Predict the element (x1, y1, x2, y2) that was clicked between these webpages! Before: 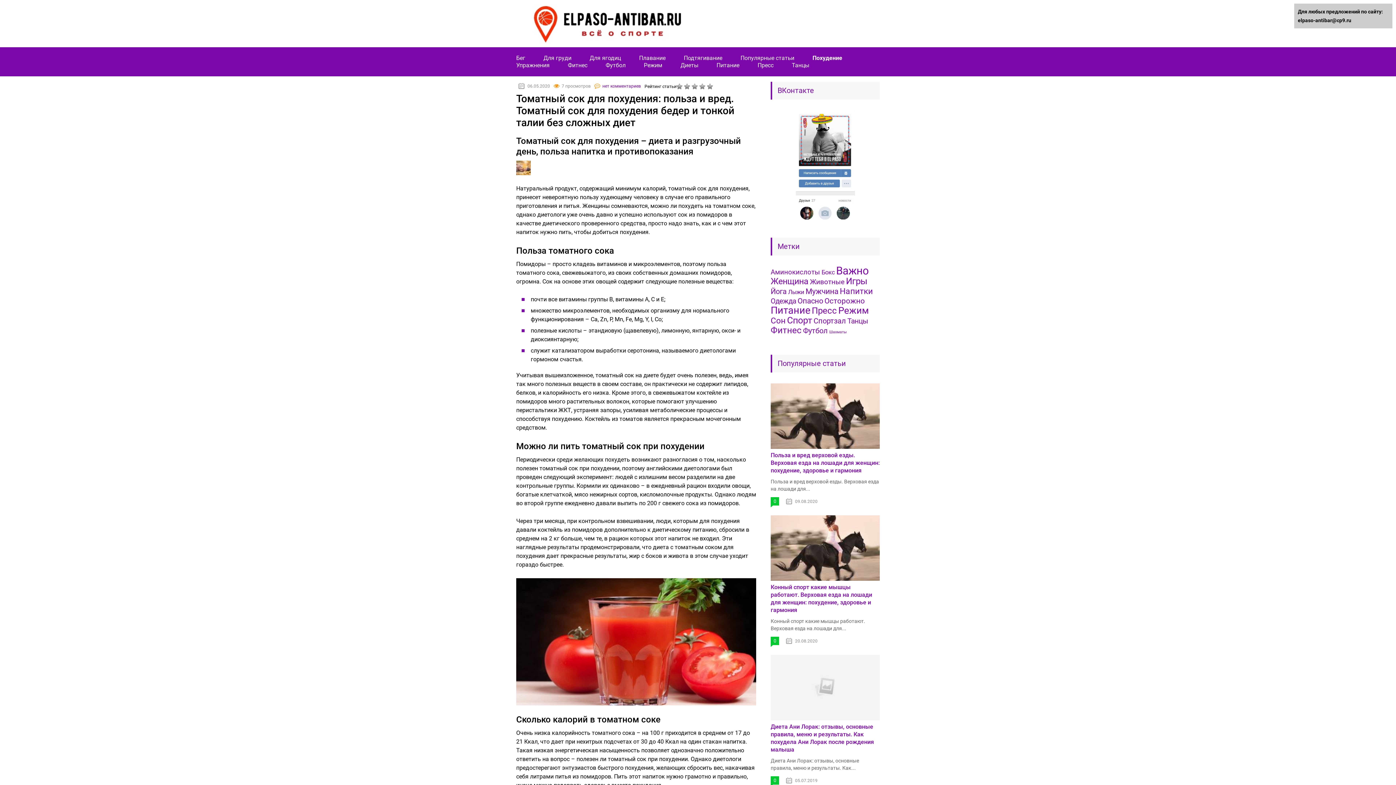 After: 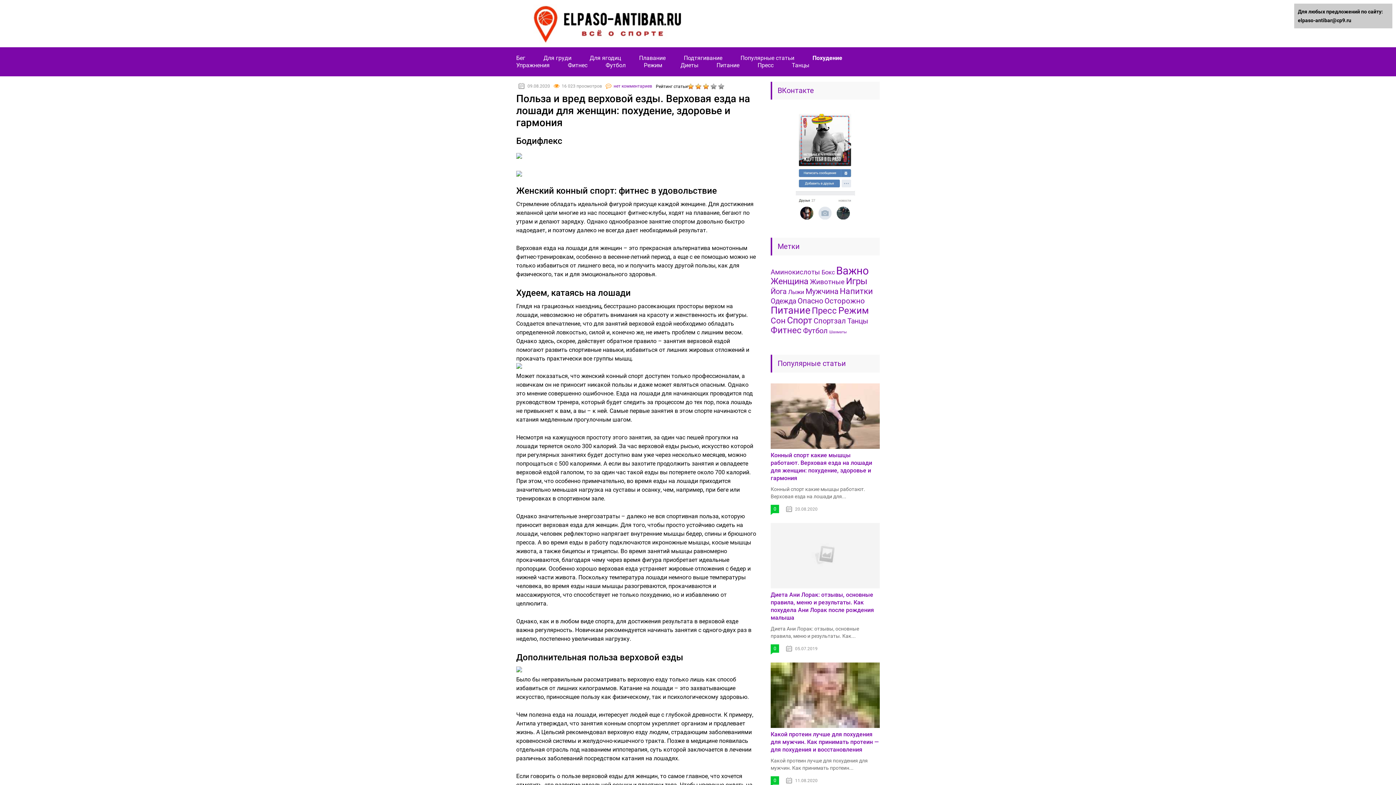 Action: bbox: (770, 452, 880, 474) label: Польза и вред верховой езды. Верховая езда на лошади для женщин: похудение, здоровье и гармония